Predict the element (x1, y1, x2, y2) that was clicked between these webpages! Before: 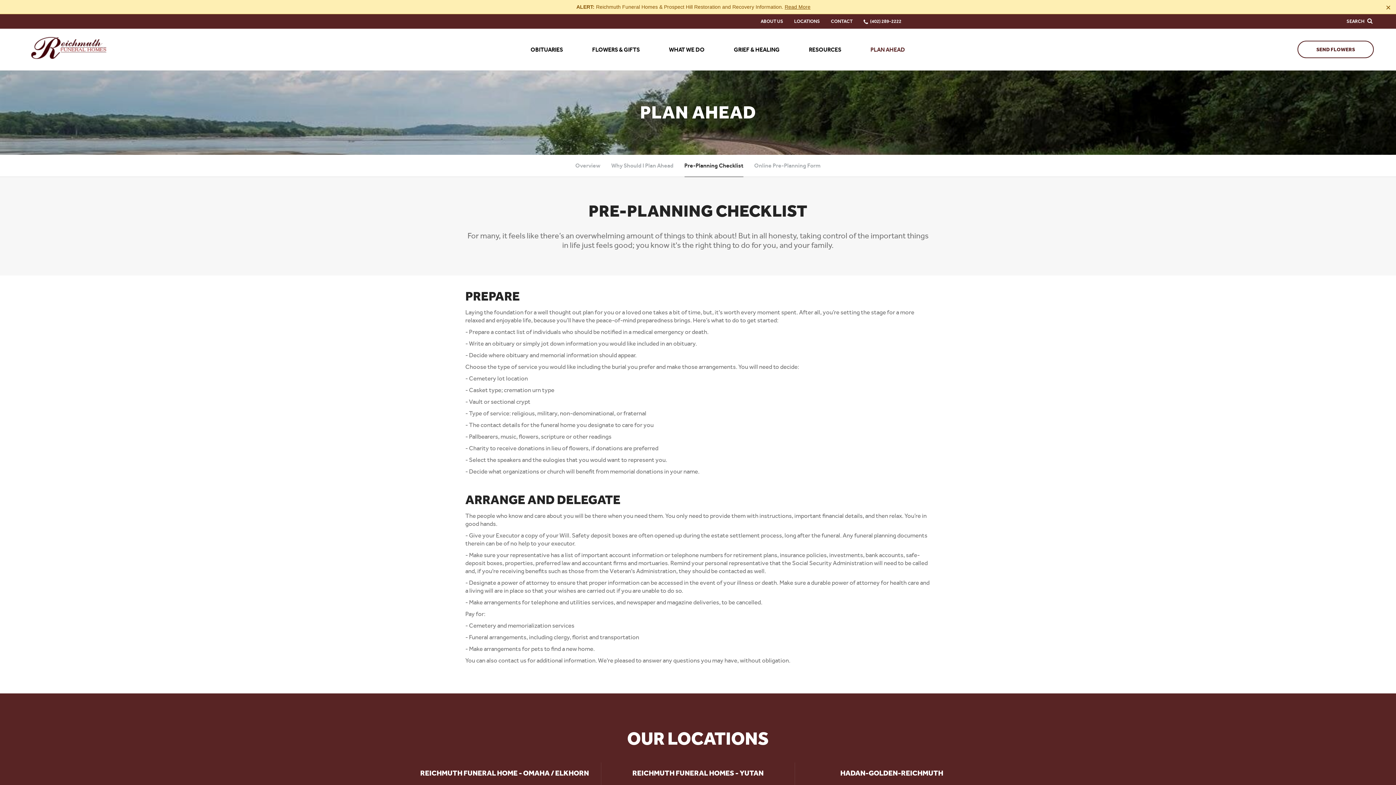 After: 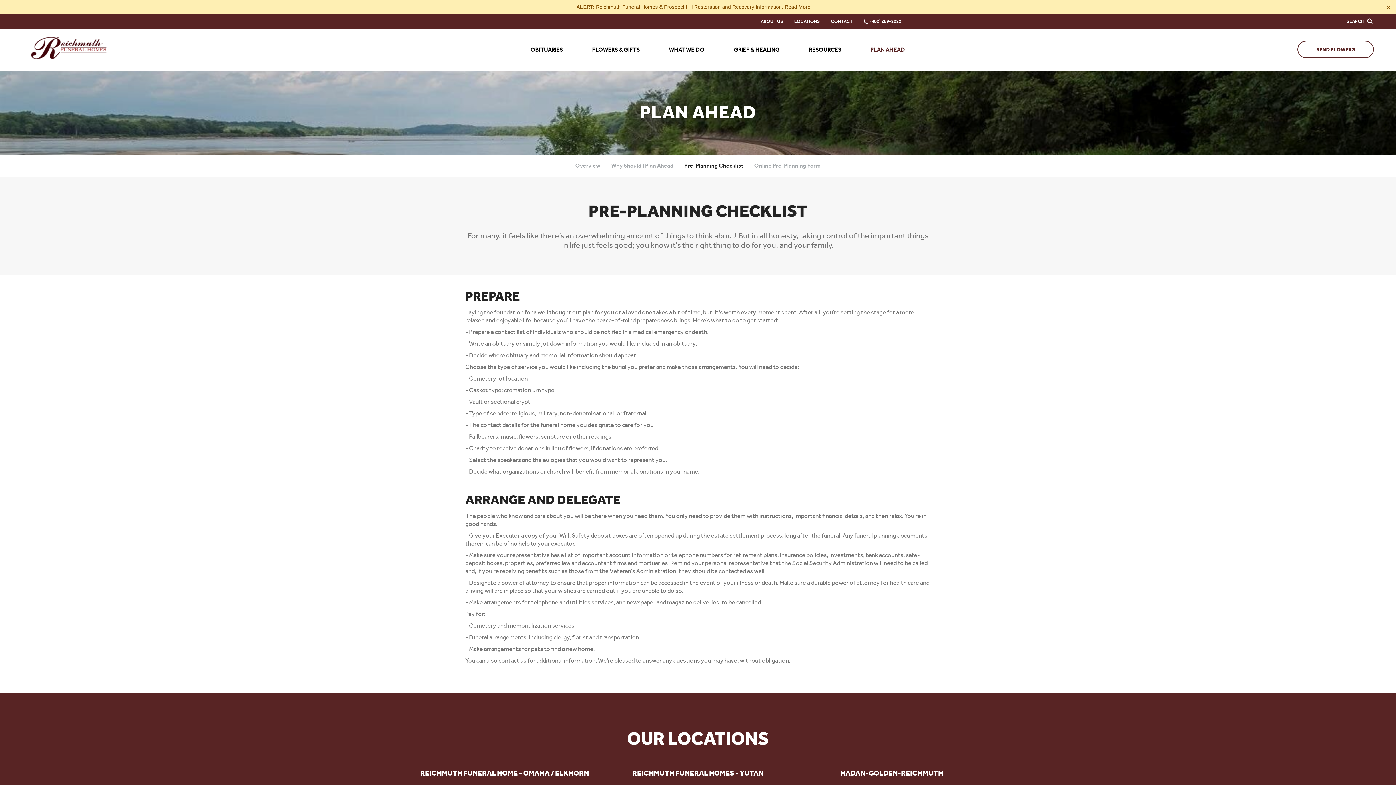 Action: label: Pre-Planning Checklist bbox: (684, 154, 743, 177)